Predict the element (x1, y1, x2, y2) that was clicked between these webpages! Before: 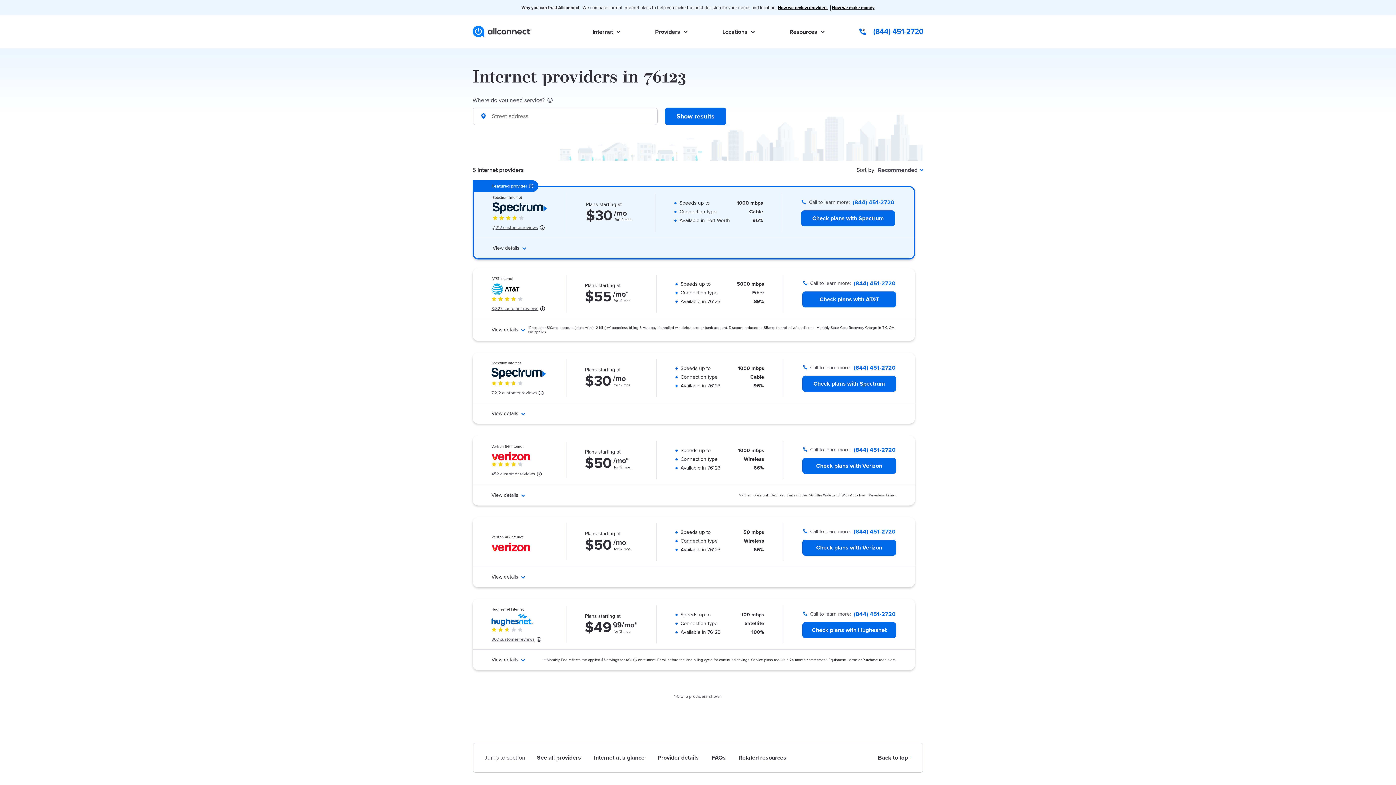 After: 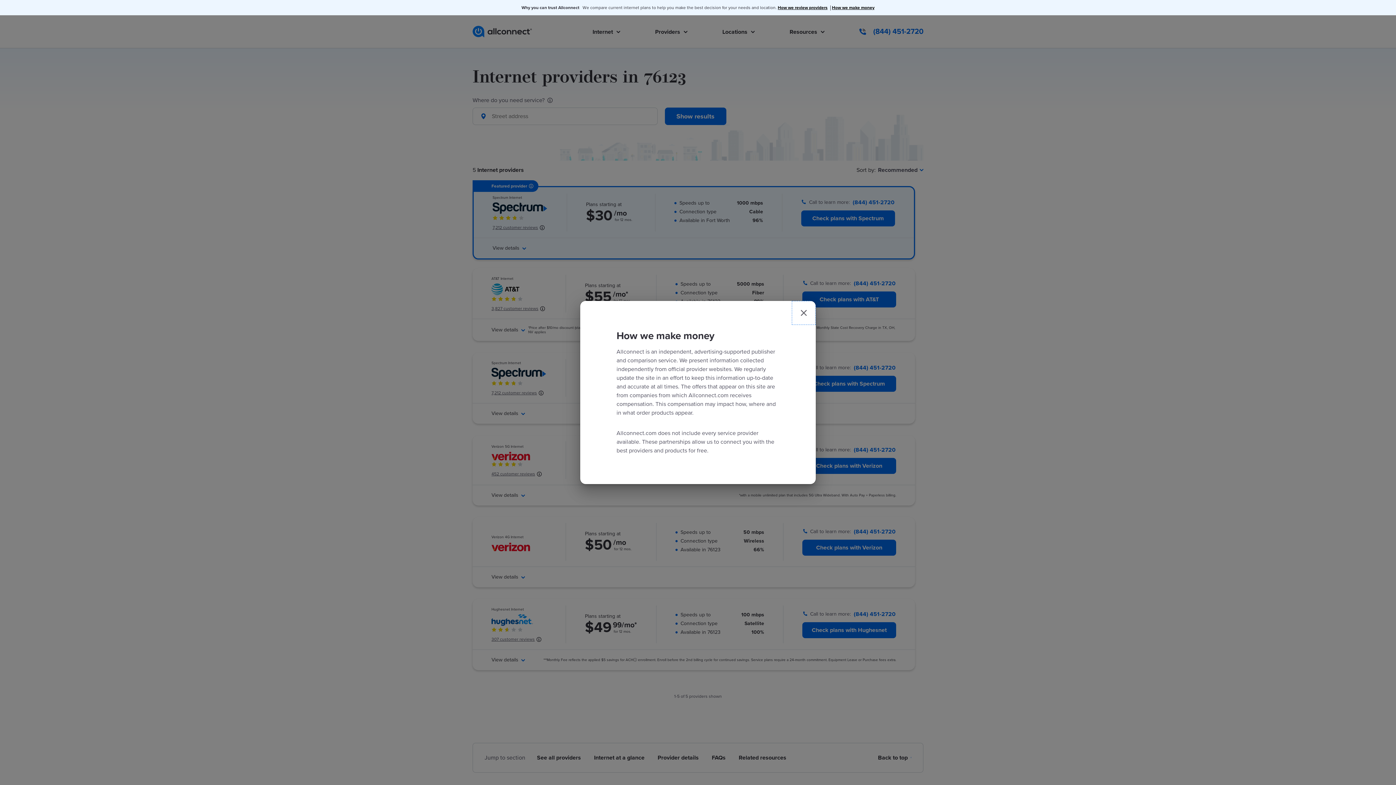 Action: label: How we make money bbox: (832, 5, 874, 10)